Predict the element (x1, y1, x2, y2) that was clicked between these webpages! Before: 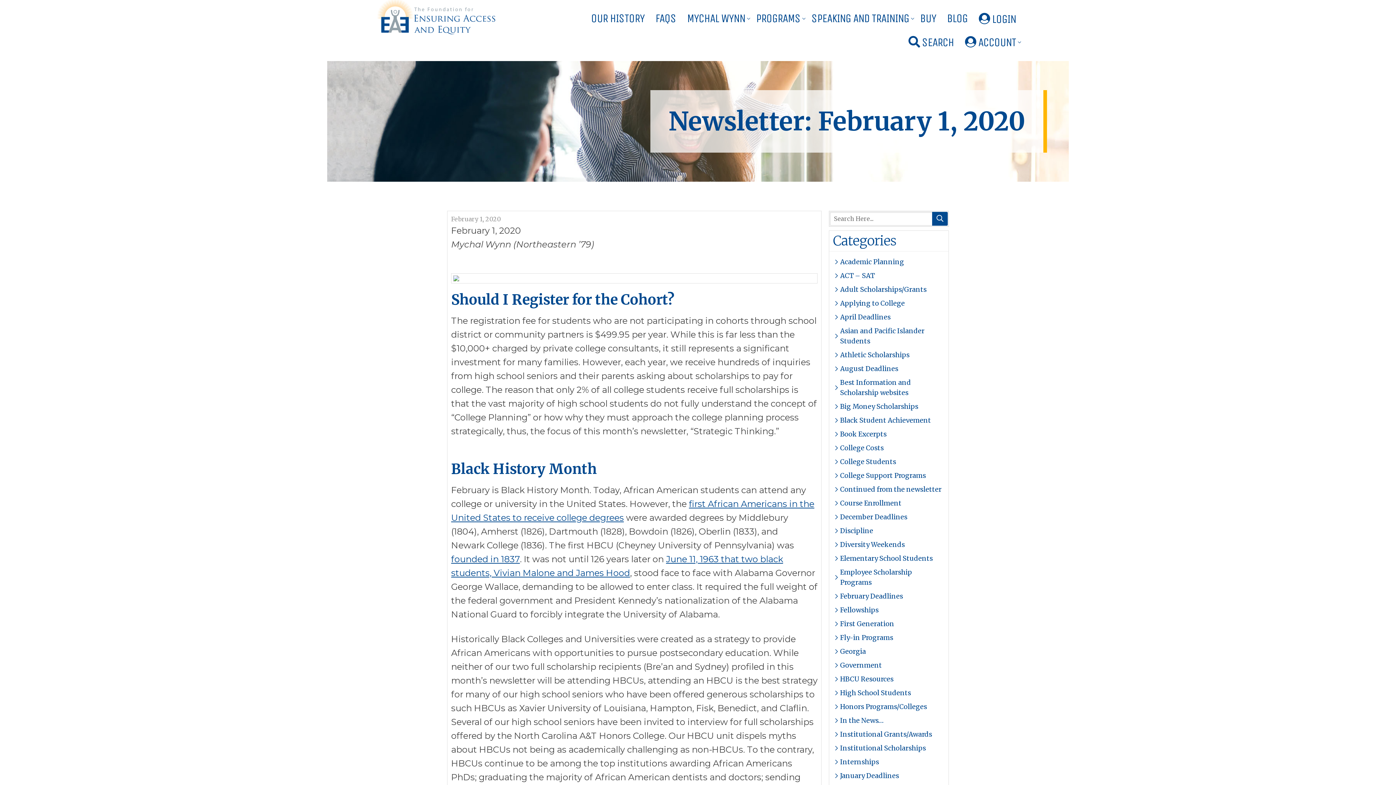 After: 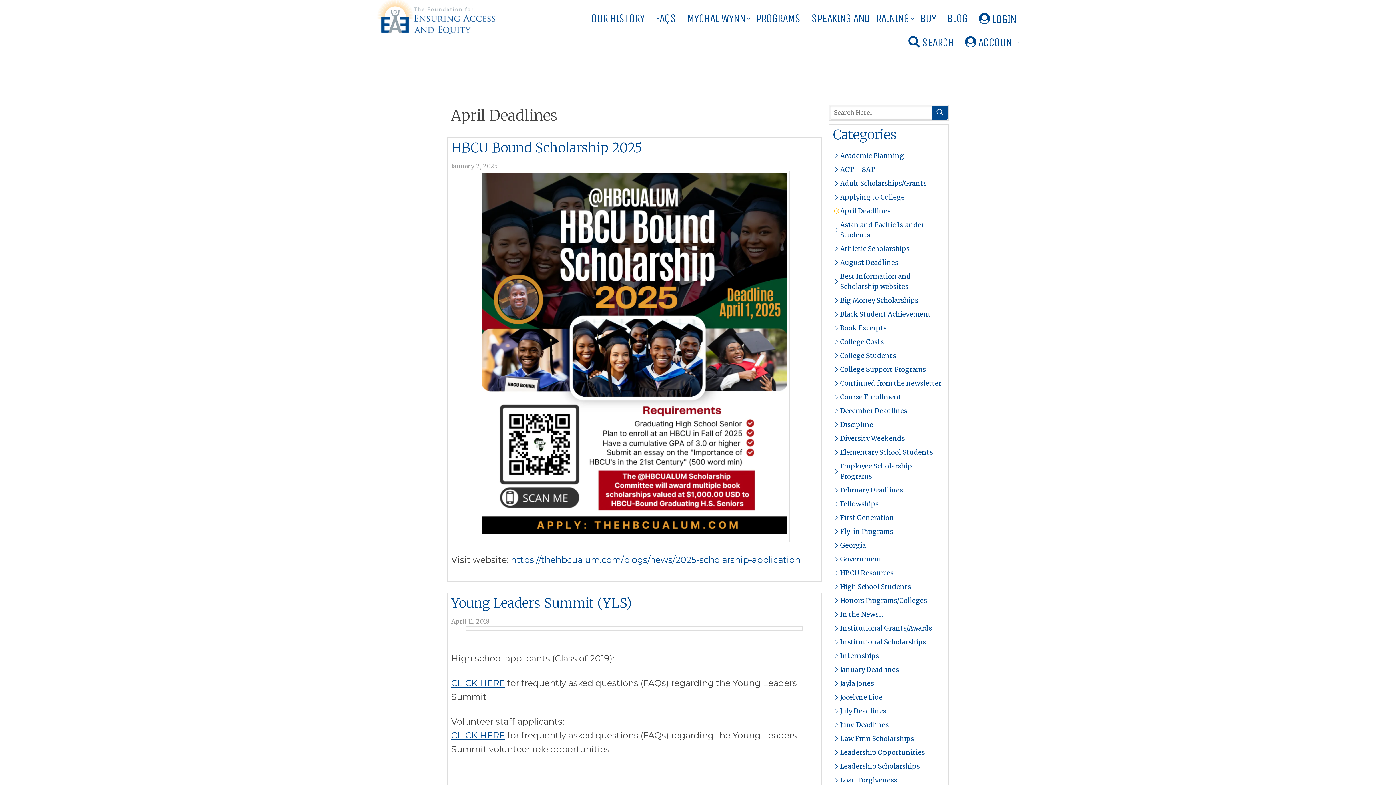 Action: bbox: (833, 310, 945, 324) label: April Deadlines